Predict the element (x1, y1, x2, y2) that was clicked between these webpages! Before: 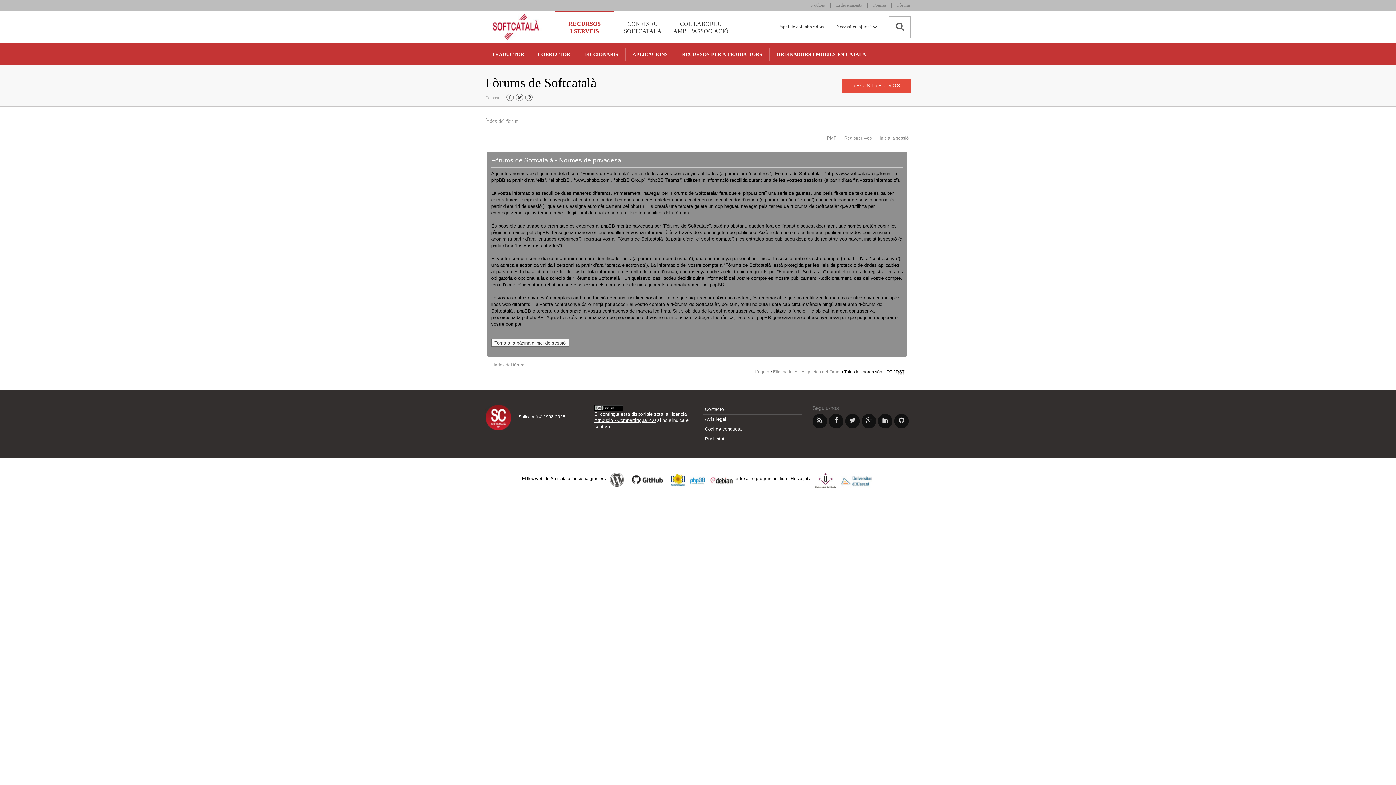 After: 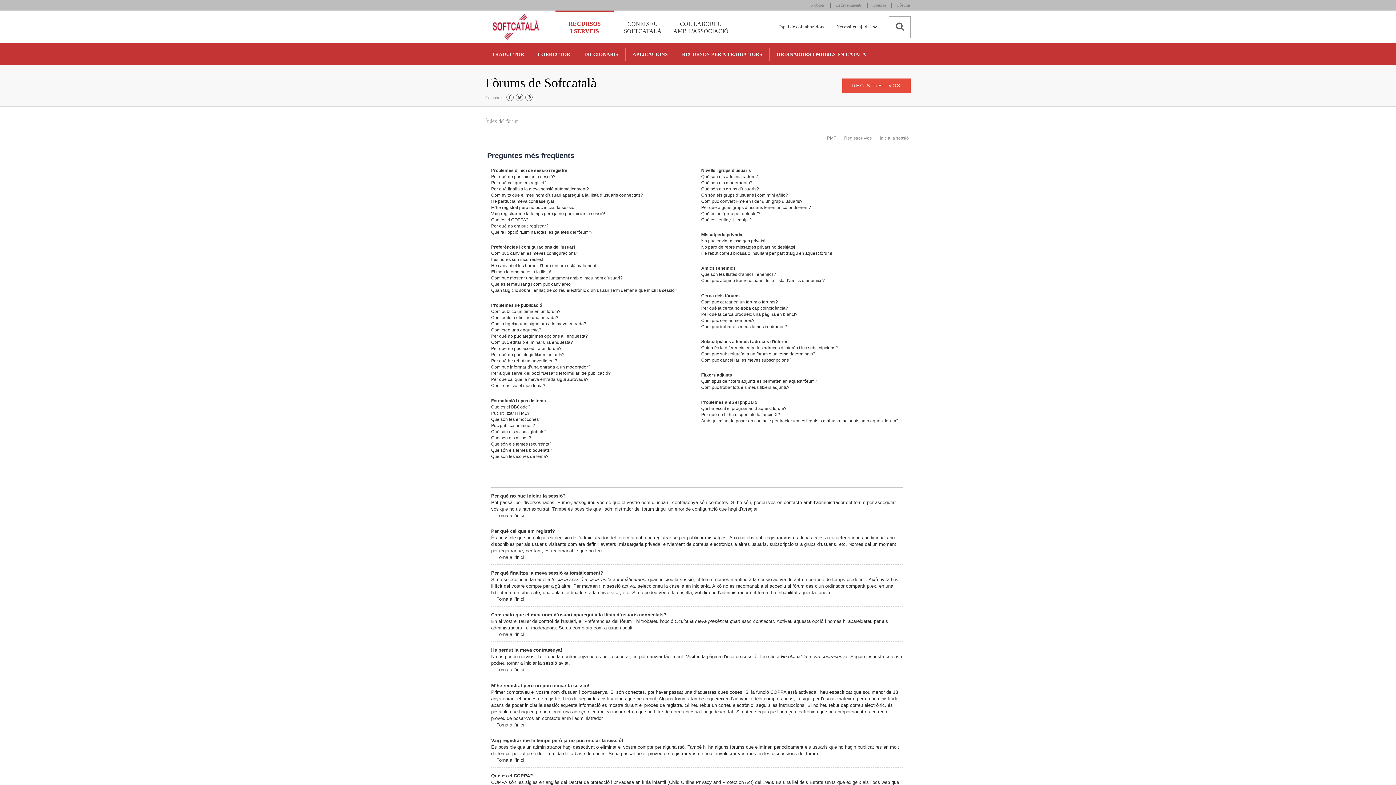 Action: bbox: (827, 135, 836, 140) label: PMF